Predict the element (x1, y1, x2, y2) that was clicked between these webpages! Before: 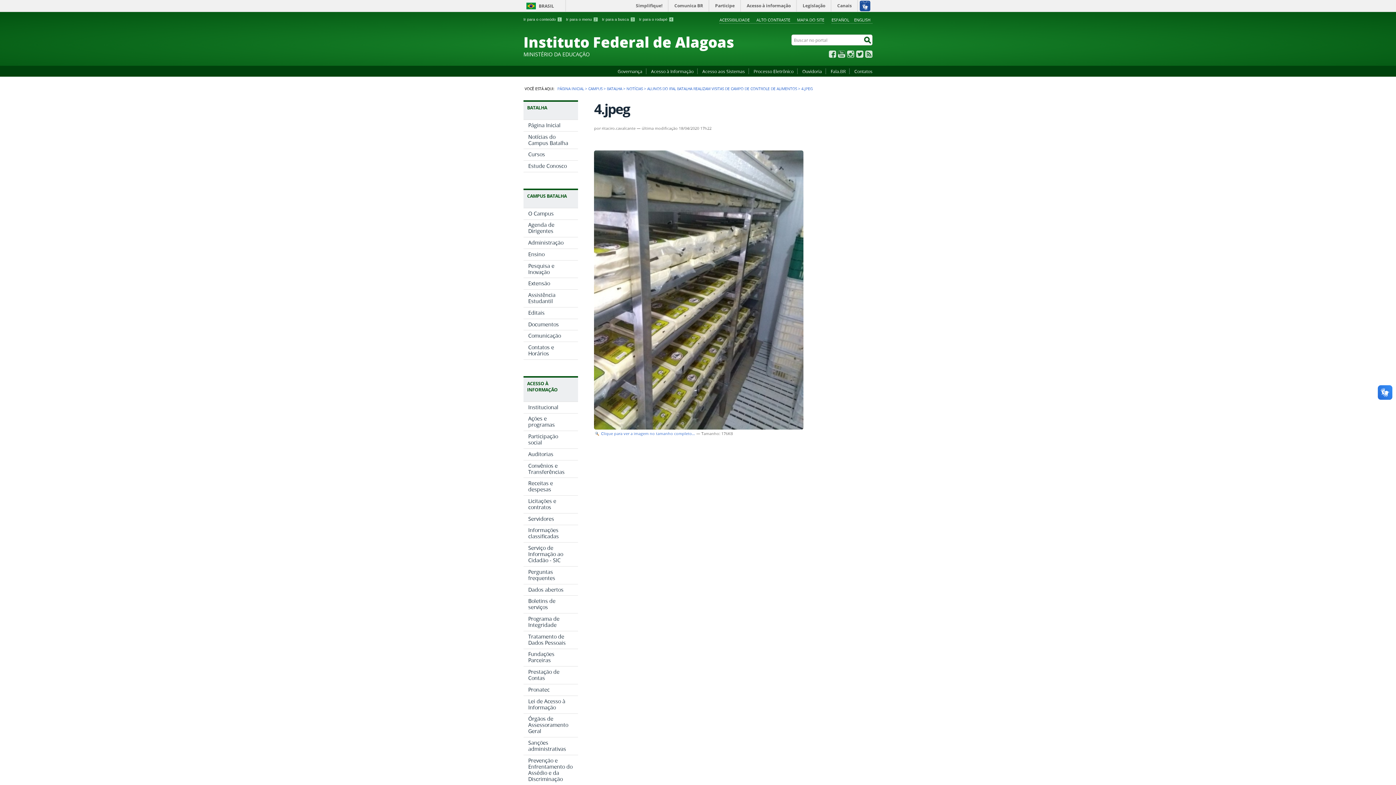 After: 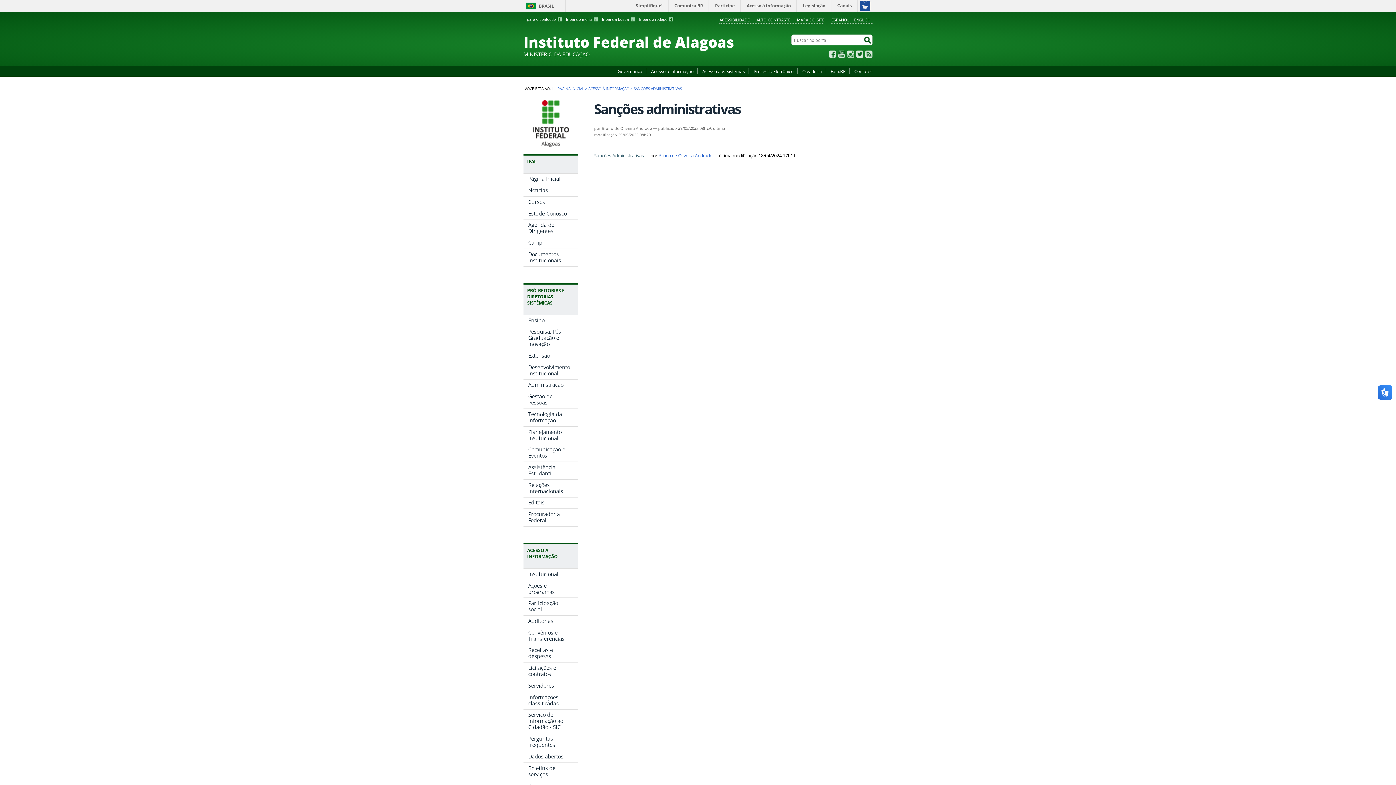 Action: label: Sanções administrativas bbox: (523, 737, 578, 755)